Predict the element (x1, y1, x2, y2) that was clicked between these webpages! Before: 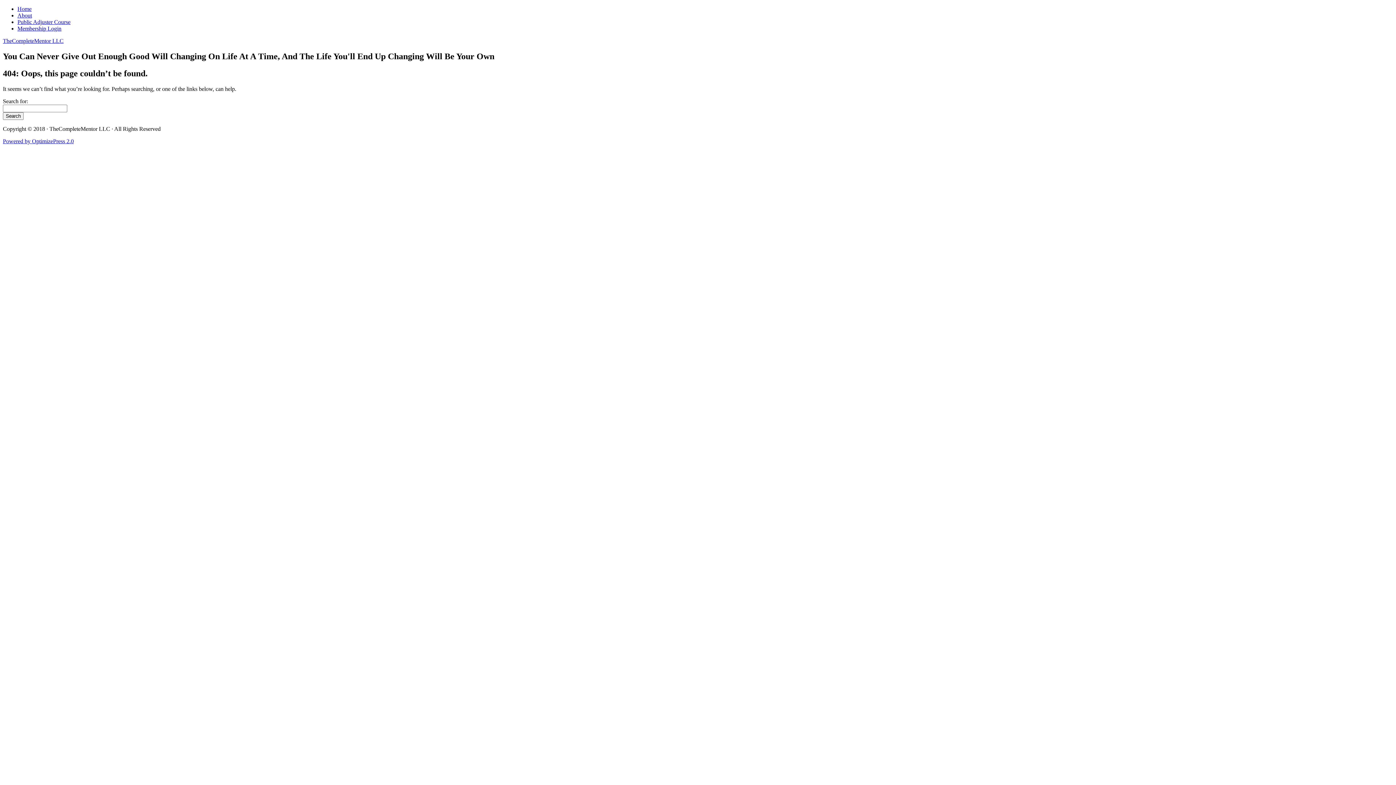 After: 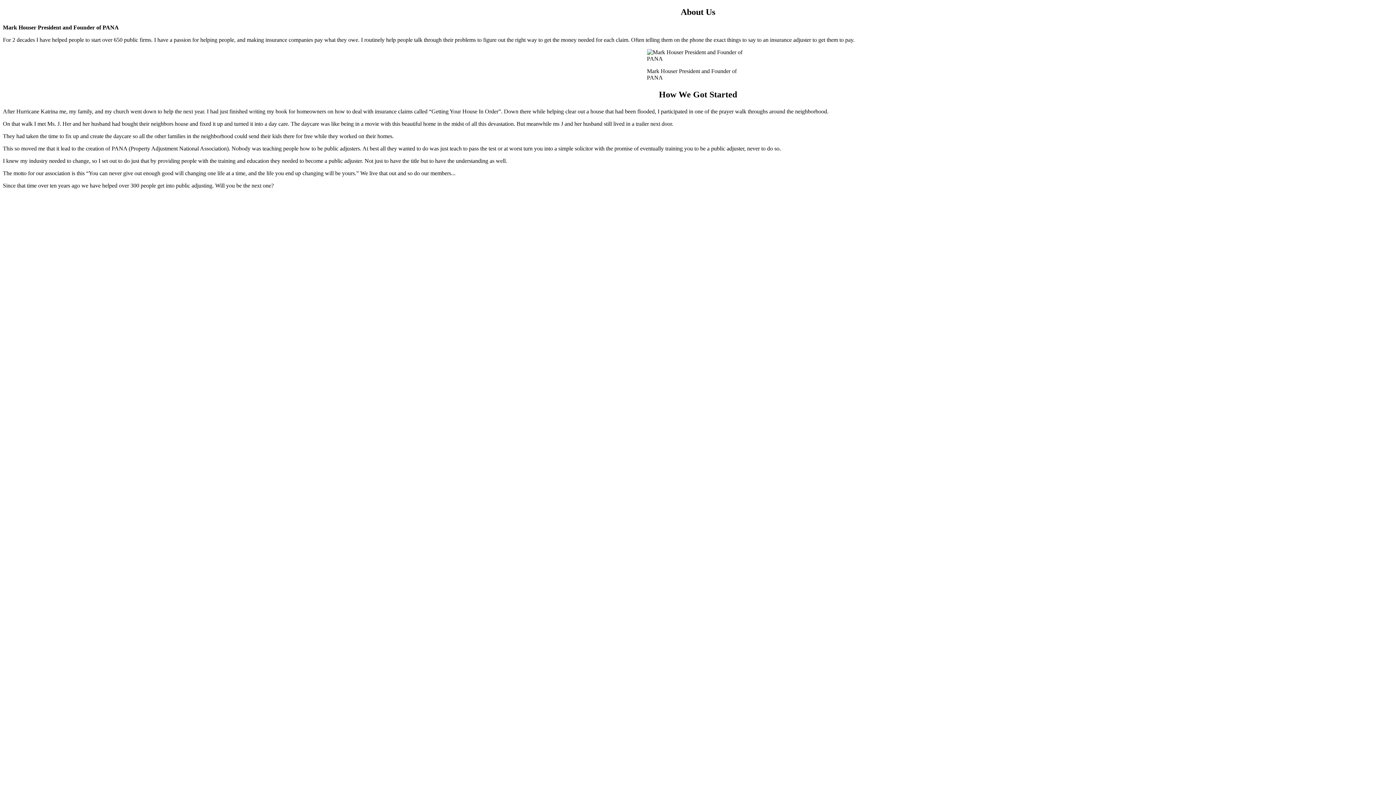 Action: bbox: (17, 12, 32, 18) label: About